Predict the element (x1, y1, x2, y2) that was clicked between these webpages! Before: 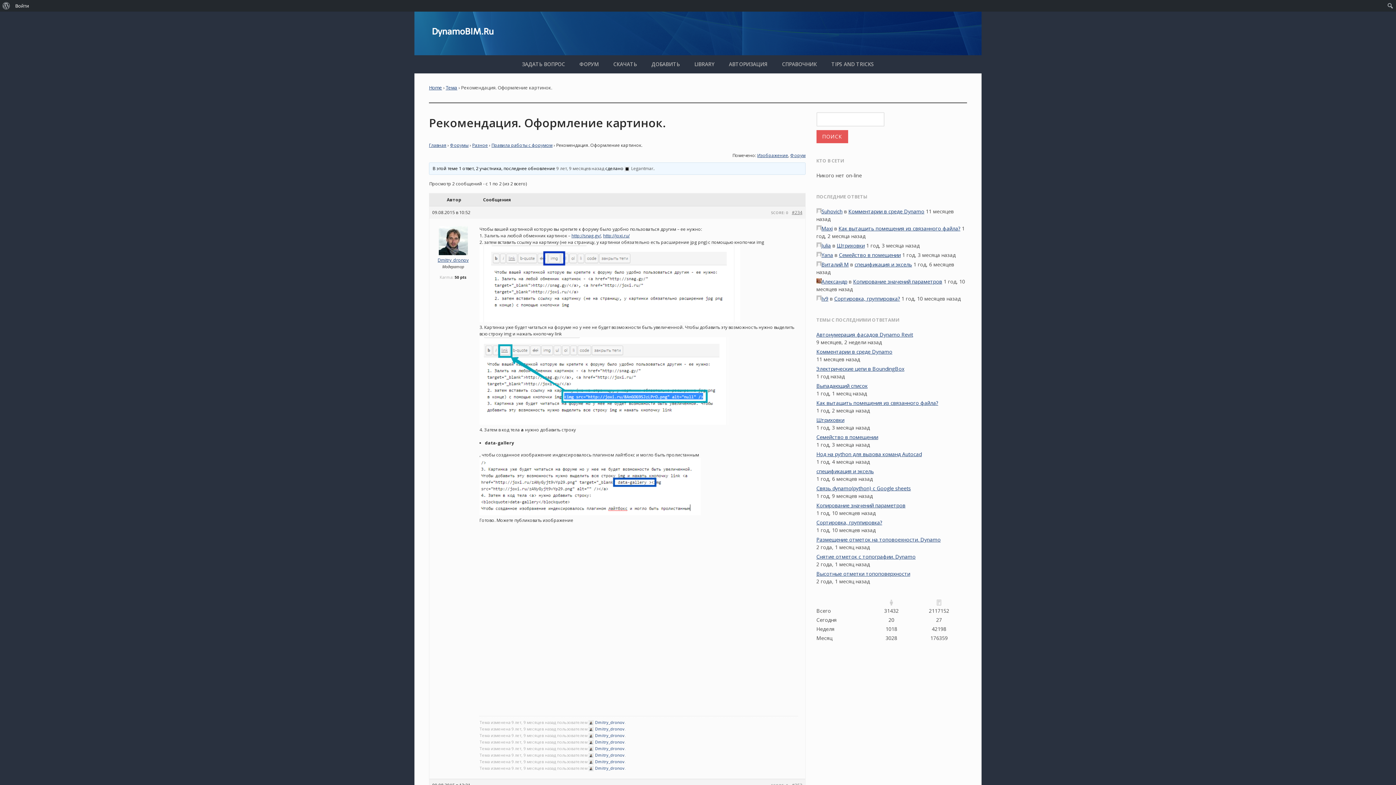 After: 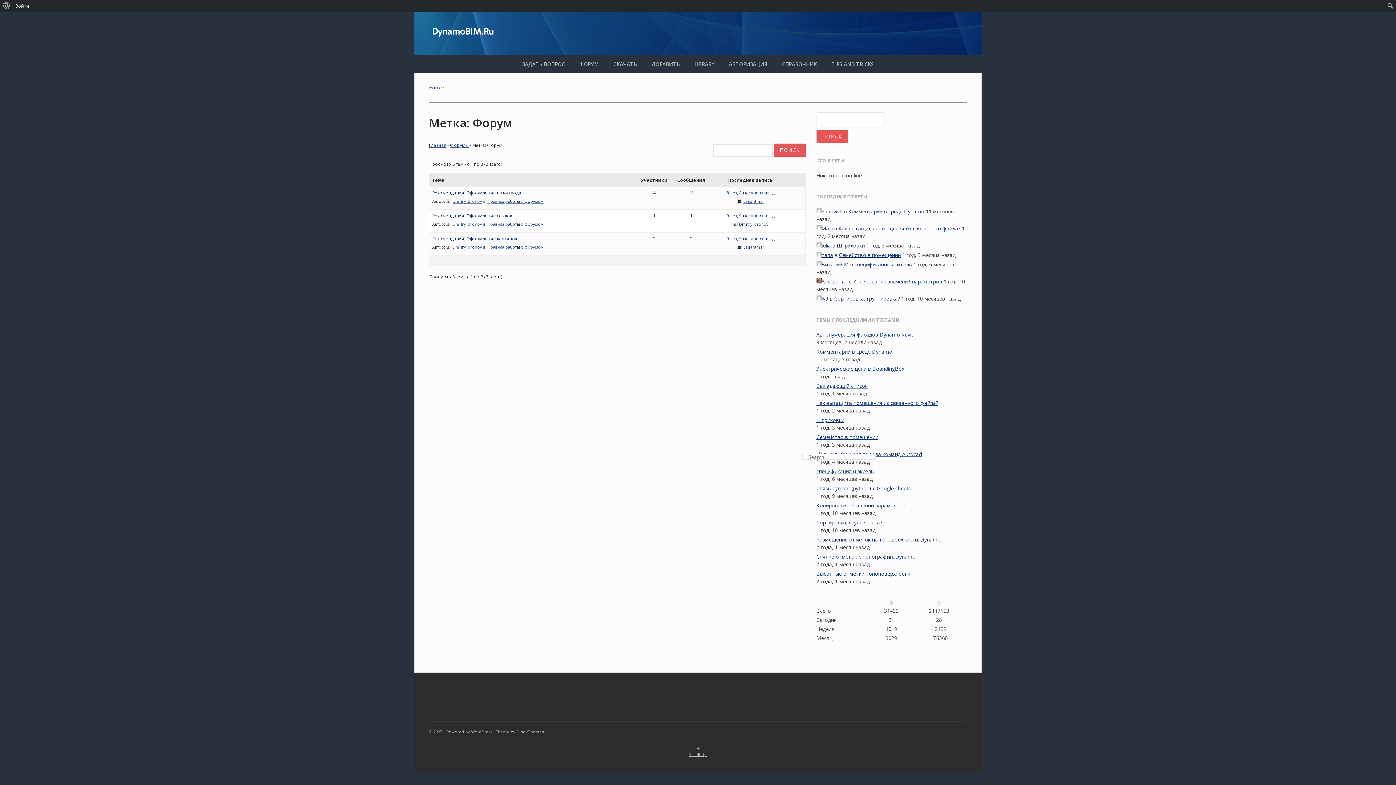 Action: label: Форум bbox: (790, 152, 805, 158)